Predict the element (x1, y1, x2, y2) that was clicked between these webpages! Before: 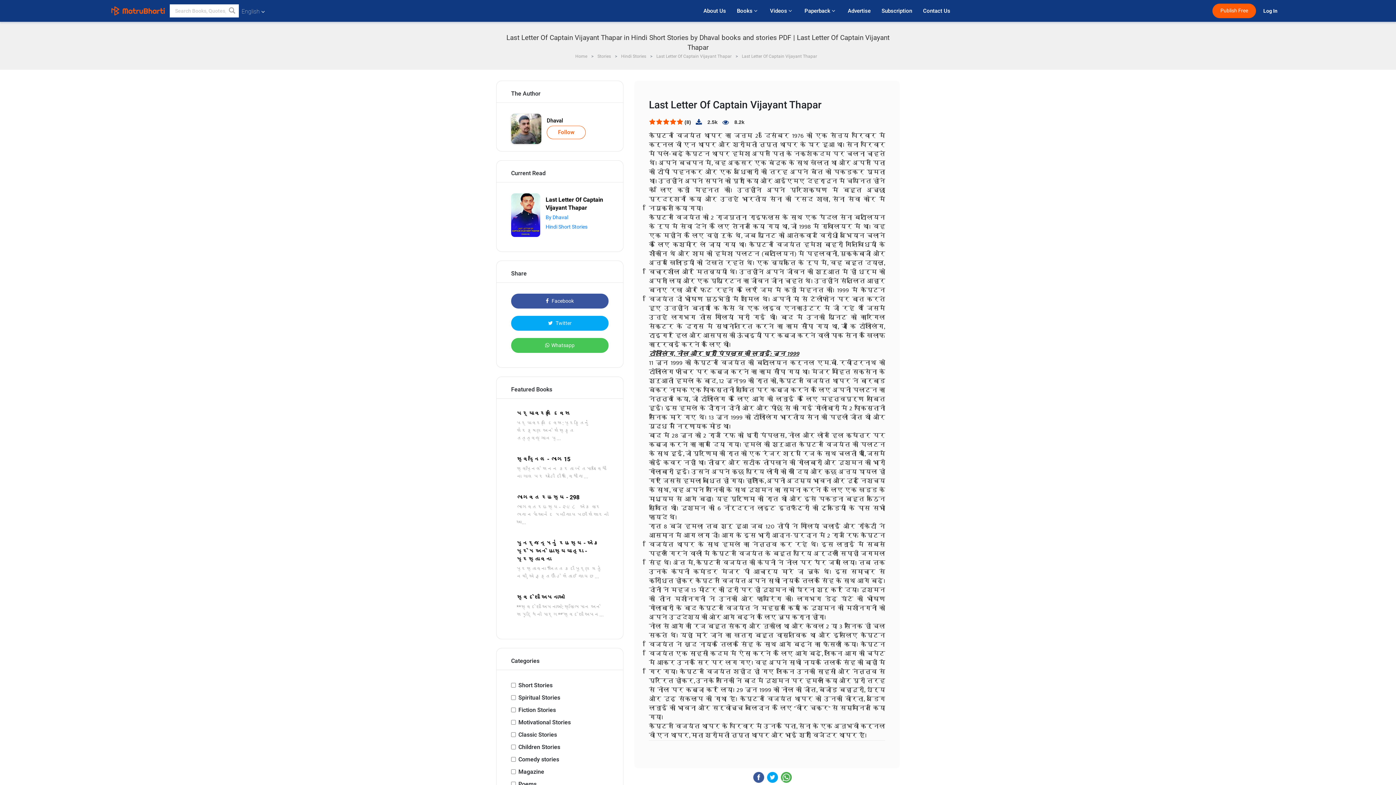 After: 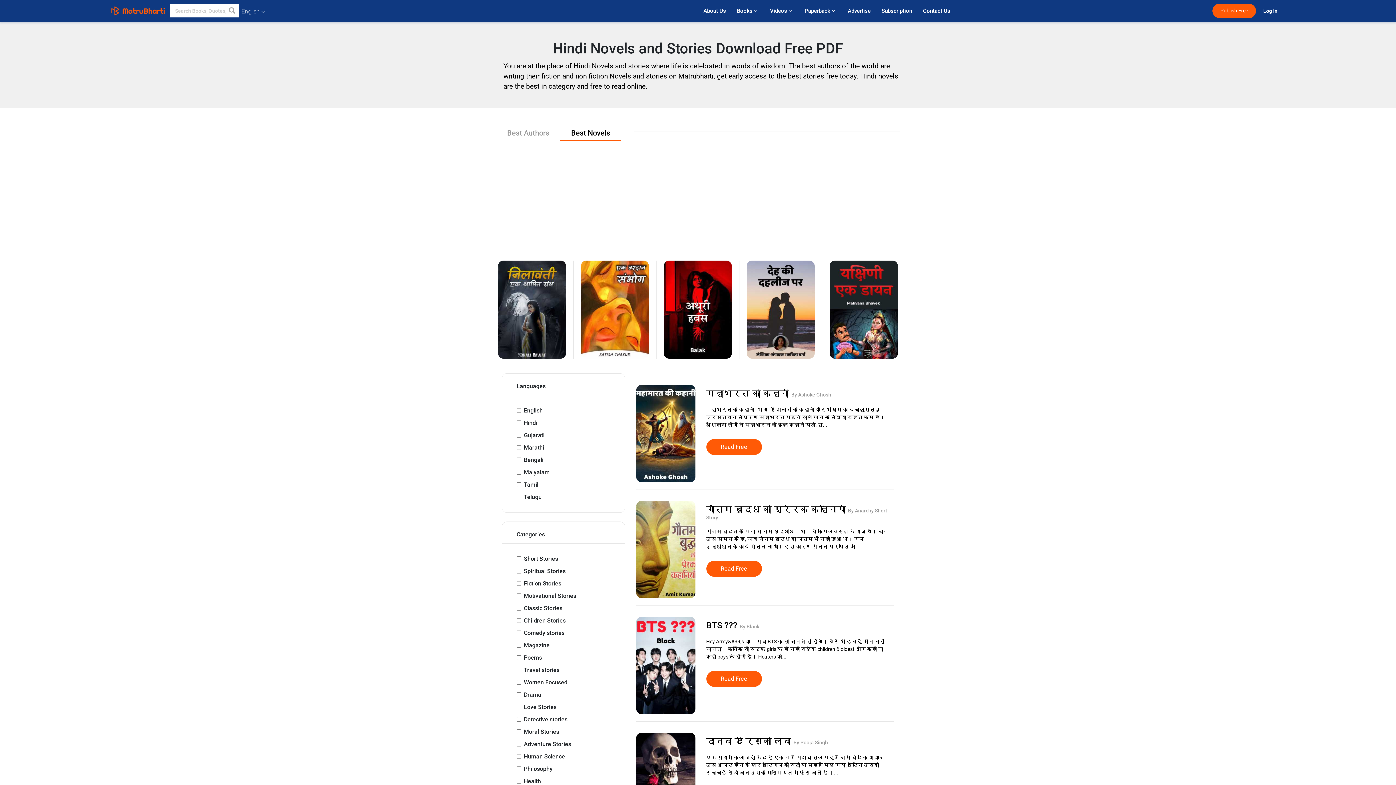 Action: label: Hindi Stories bbox: (621, 53, 646, 58)